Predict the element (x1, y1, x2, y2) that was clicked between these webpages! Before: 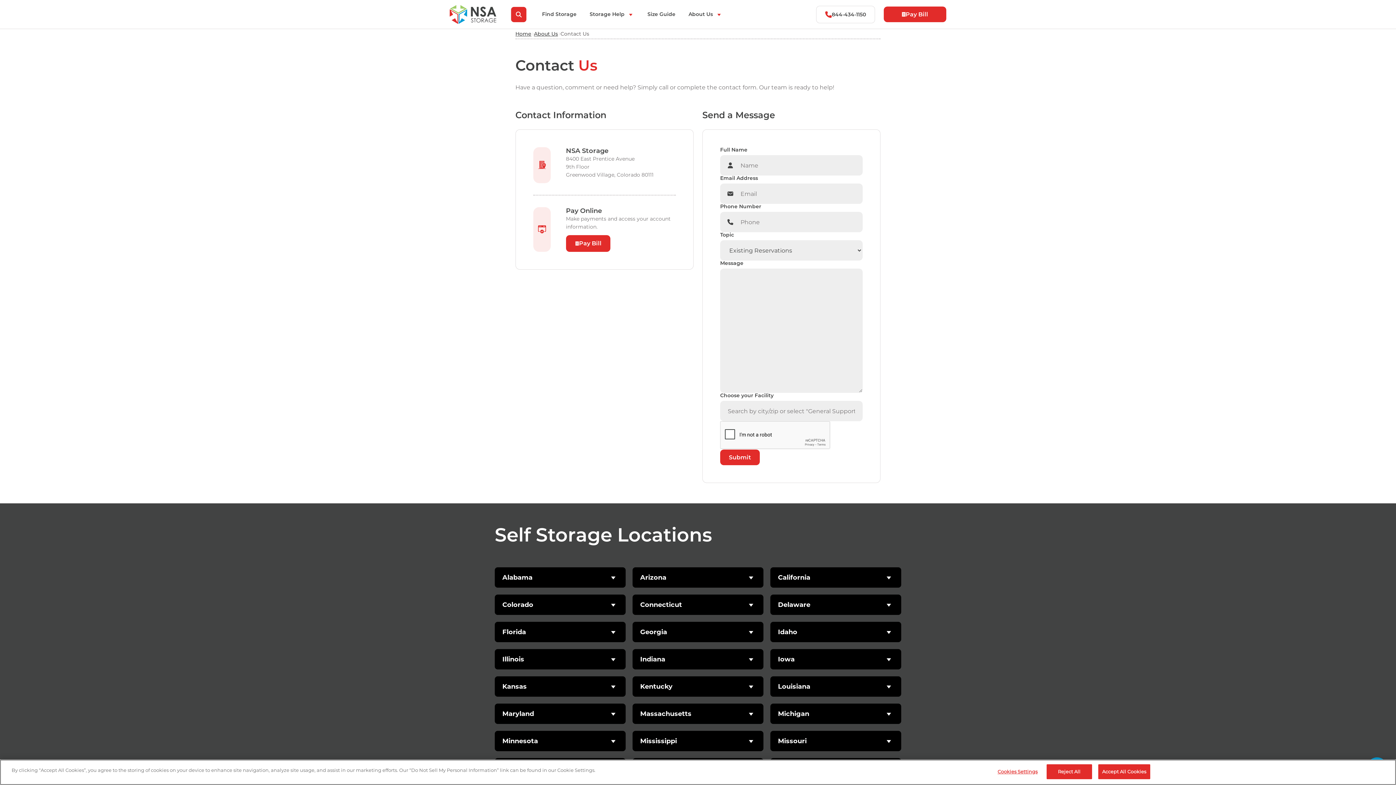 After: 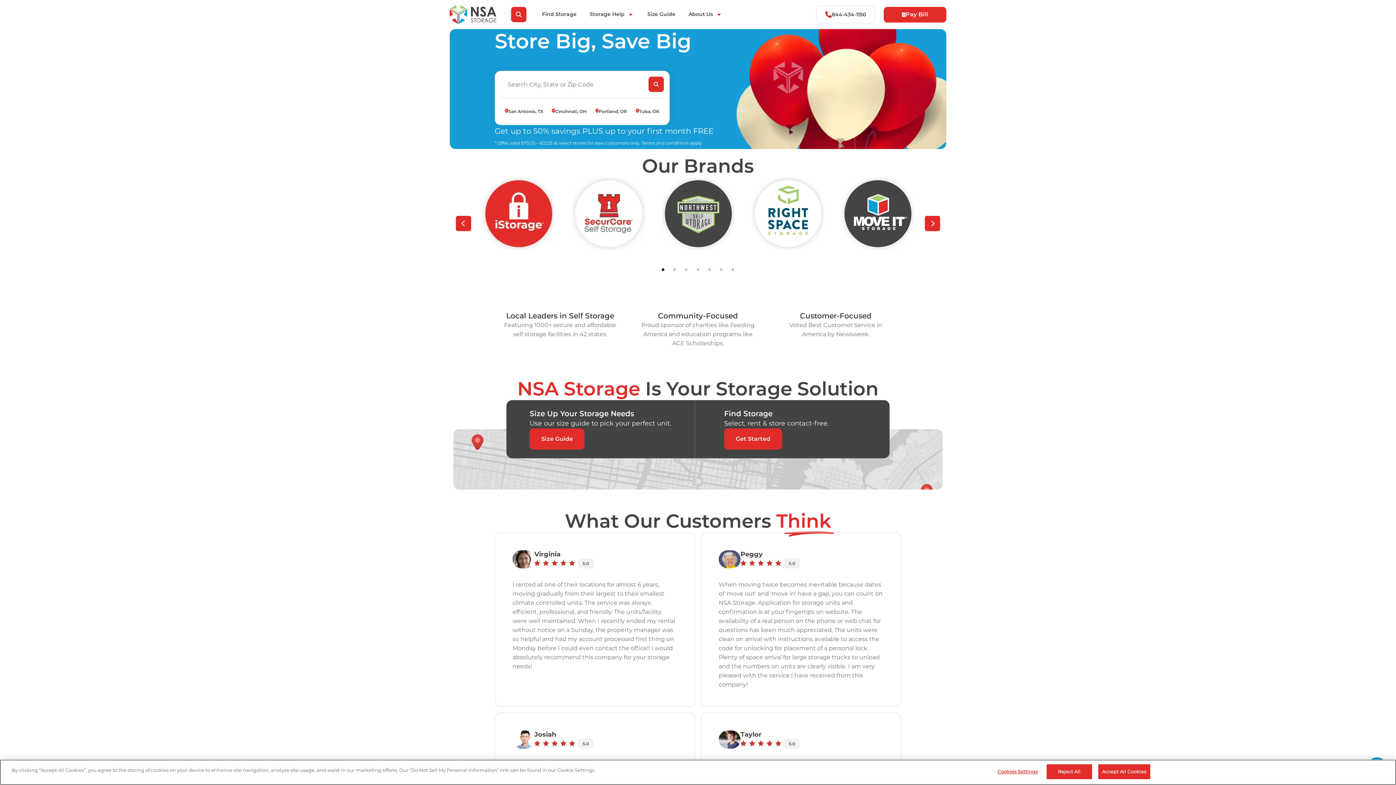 Action: bbox: (449, 4, 496, 23)